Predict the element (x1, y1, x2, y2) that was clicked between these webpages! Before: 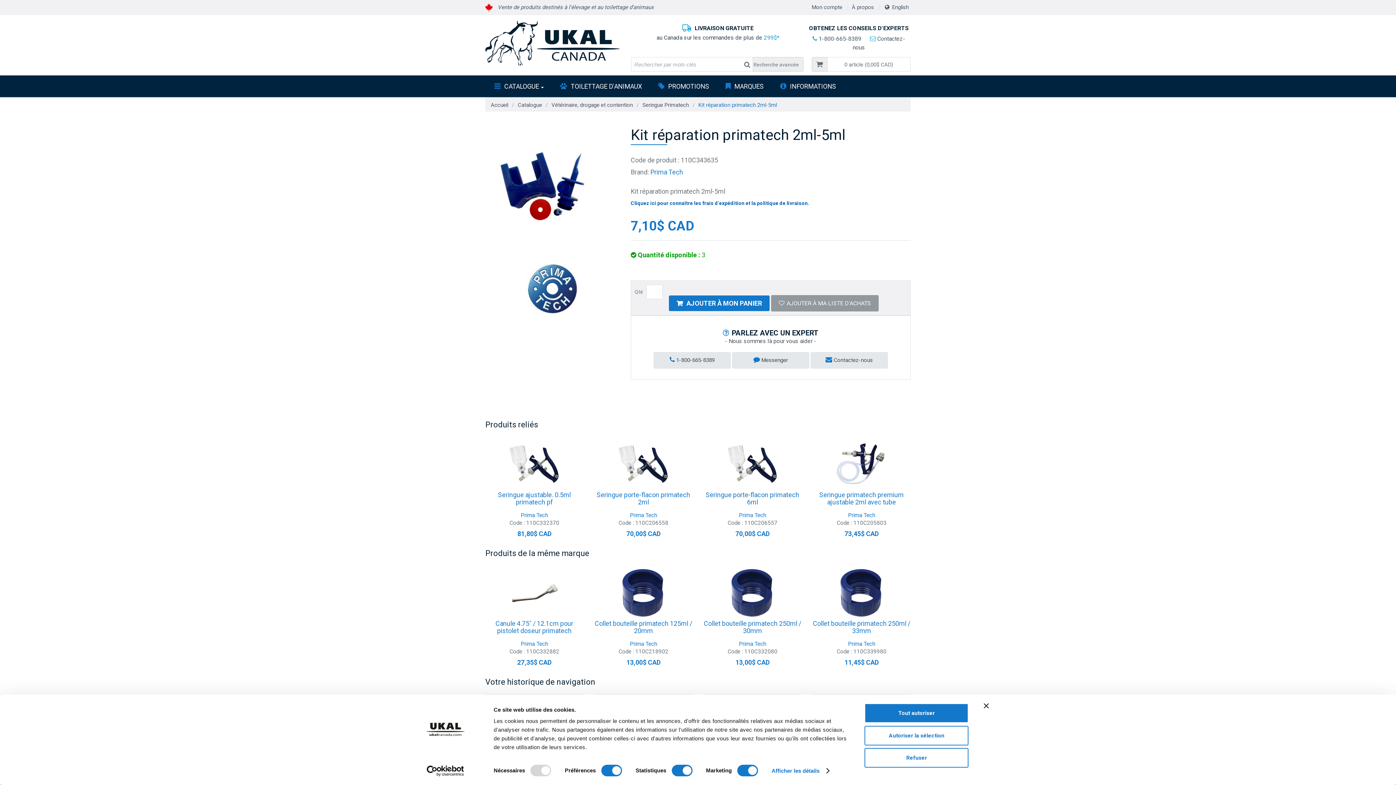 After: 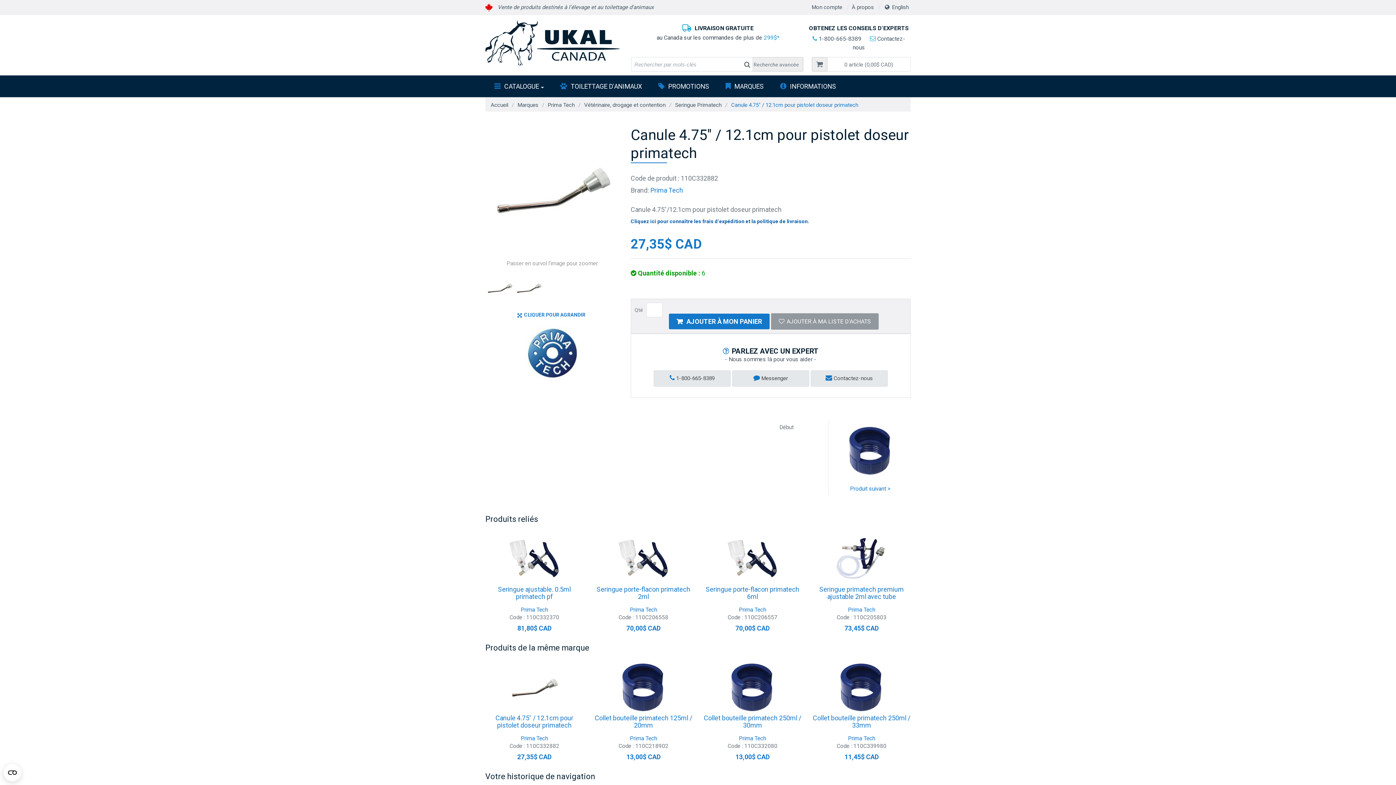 Action: bbox: (507, 565, 561, 620)